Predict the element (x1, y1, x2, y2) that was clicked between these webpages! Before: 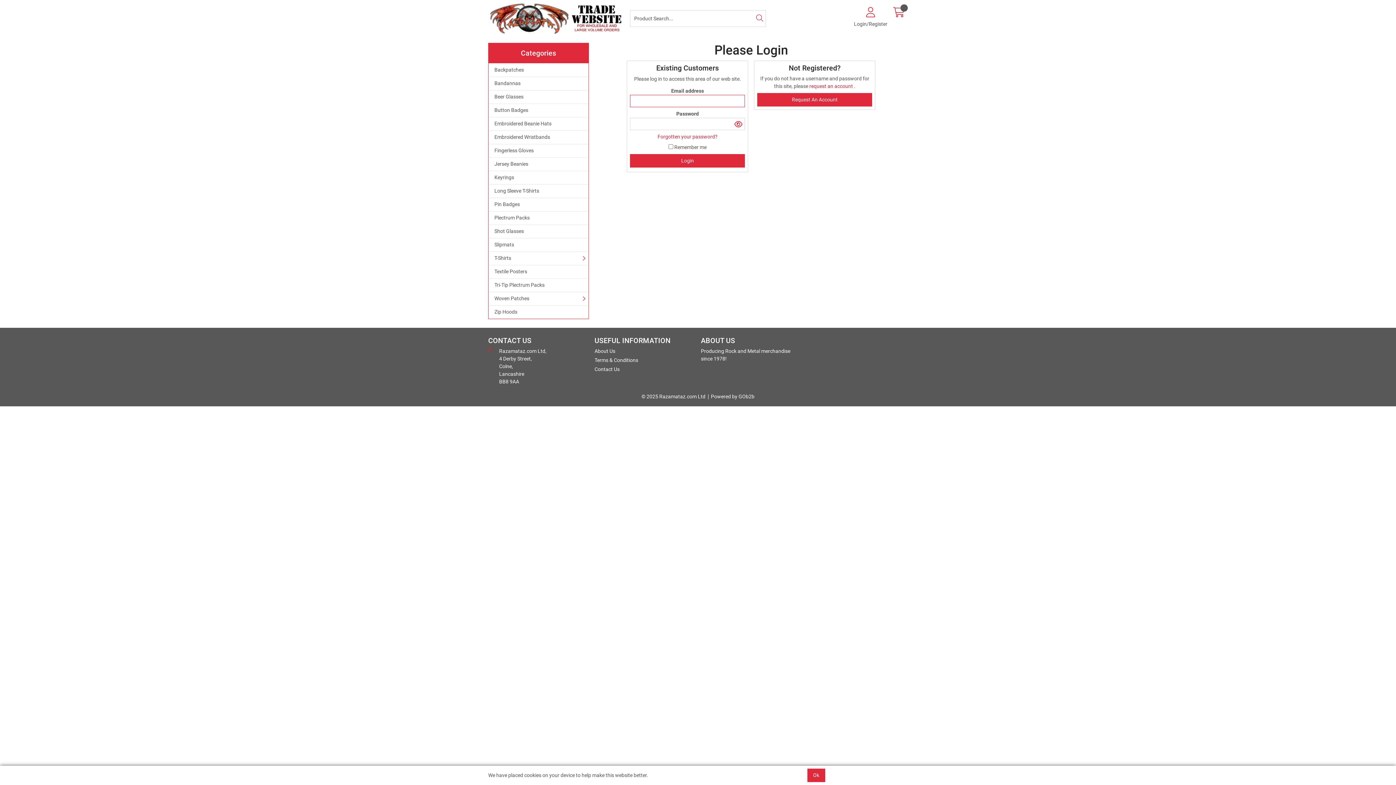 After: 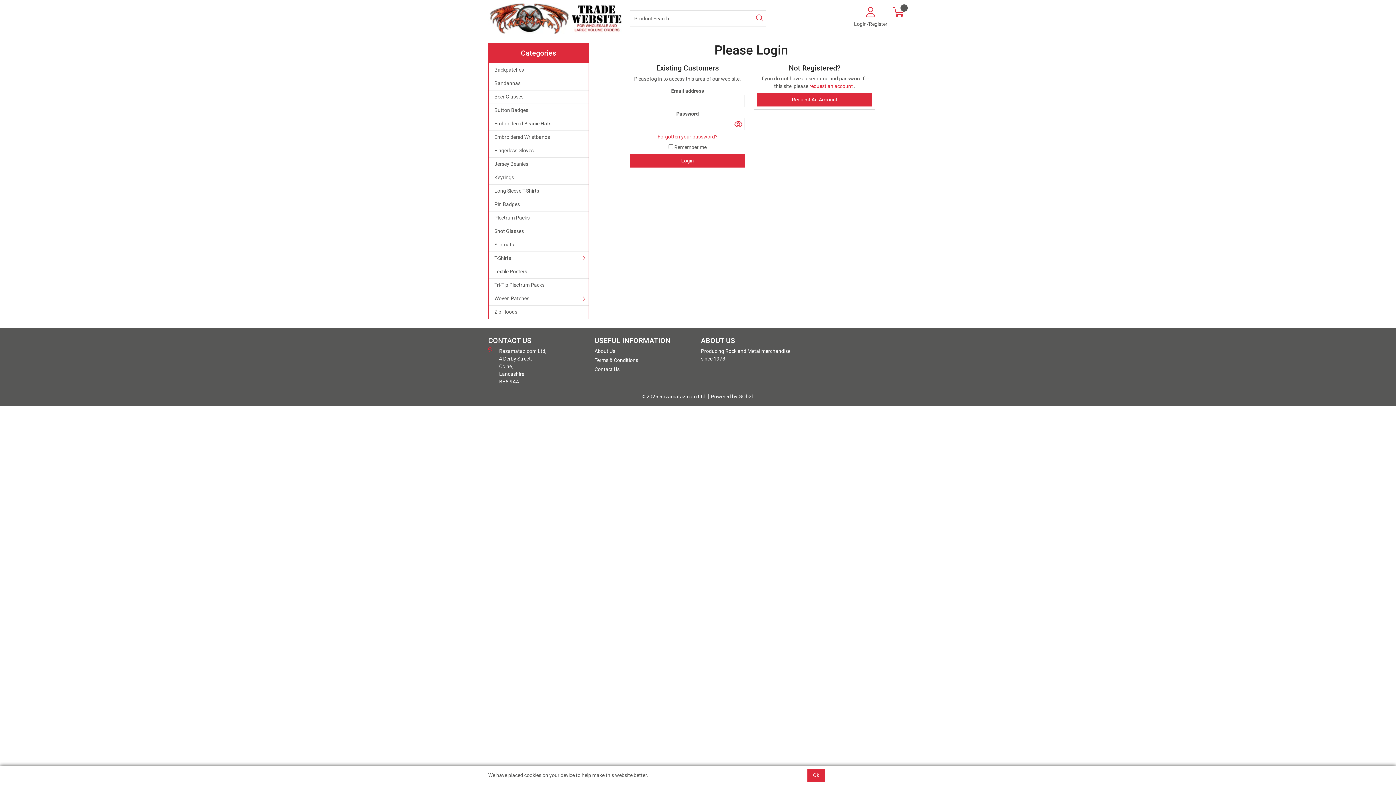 Action: bbox: (754, 12, 765, 24)